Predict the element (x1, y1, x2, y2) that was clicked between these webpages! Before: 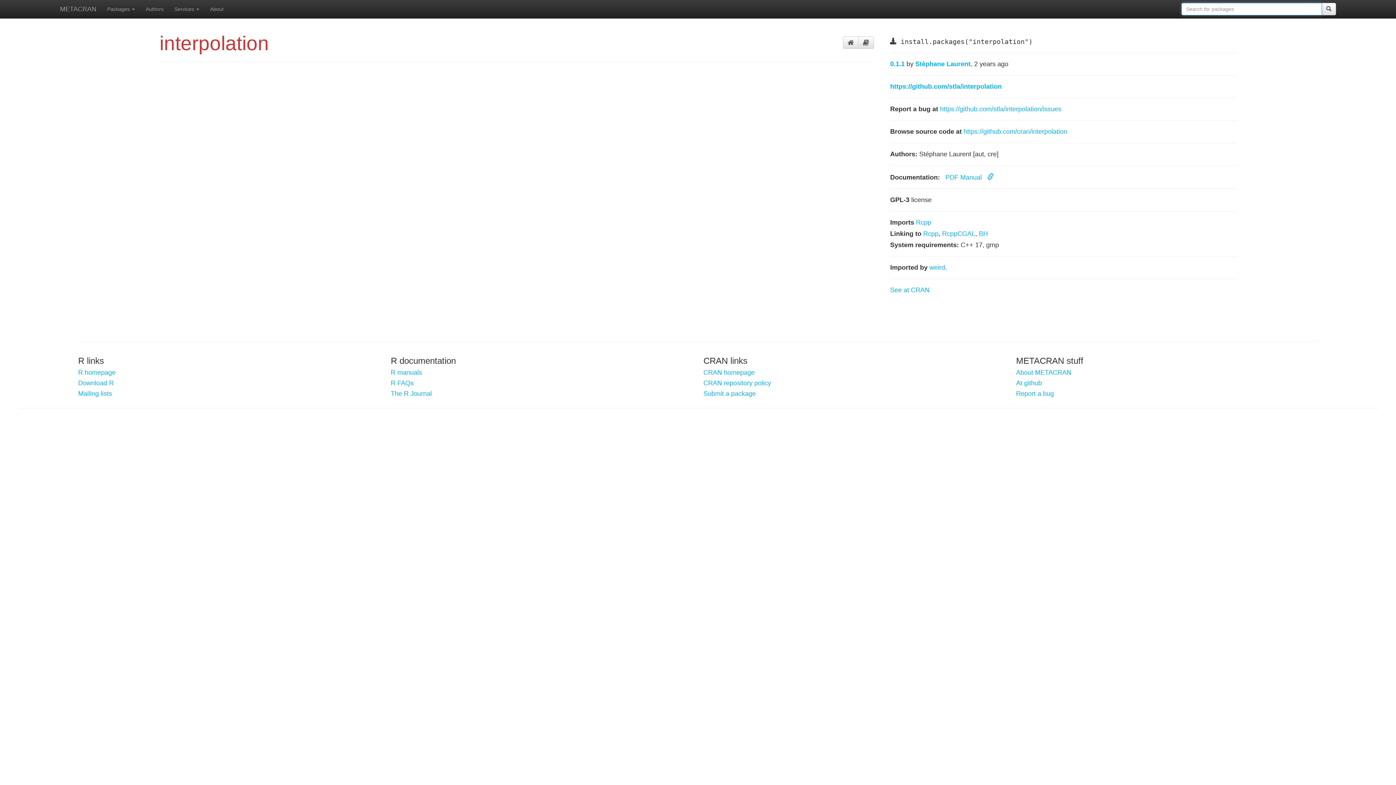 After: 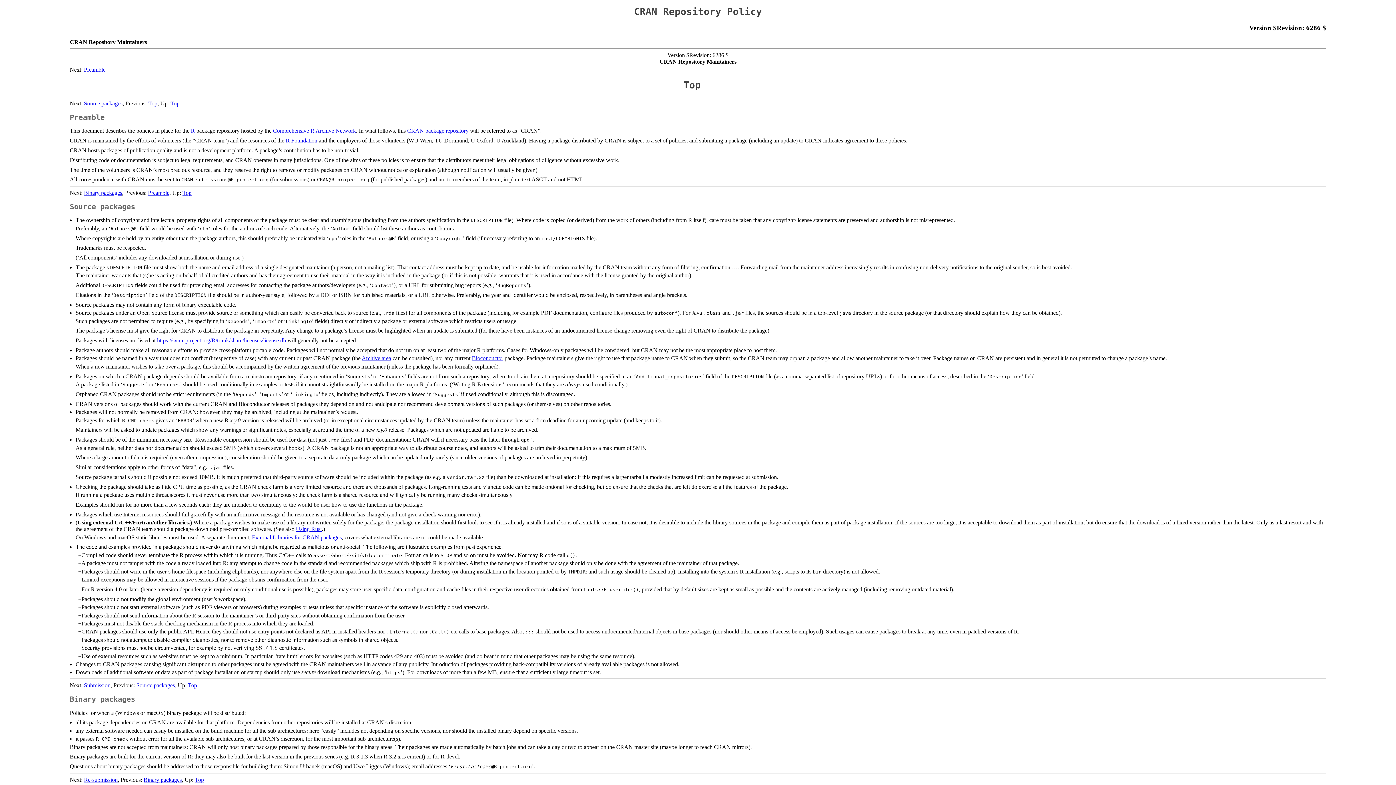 Action: bbox: (703, 380, 1005, 386) label: CRAN repository policy